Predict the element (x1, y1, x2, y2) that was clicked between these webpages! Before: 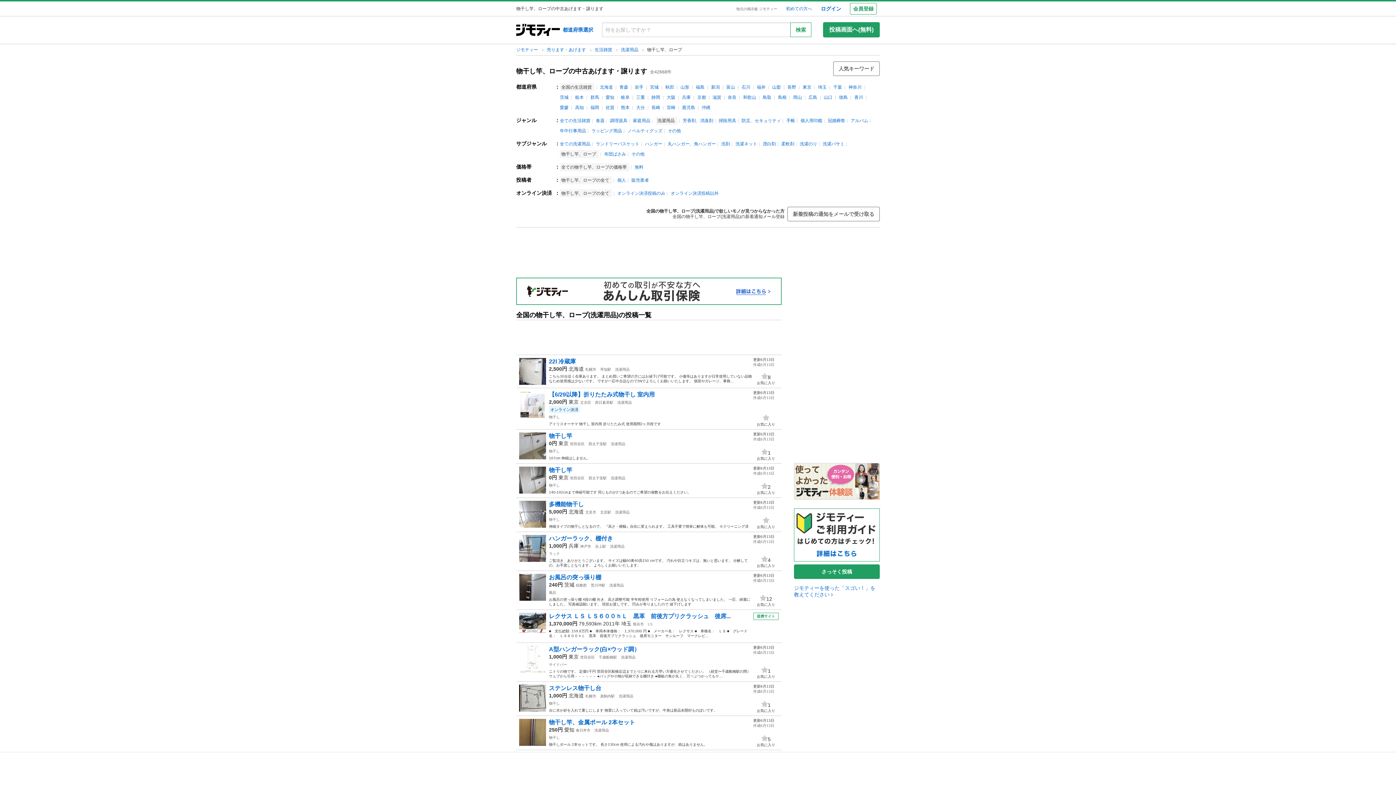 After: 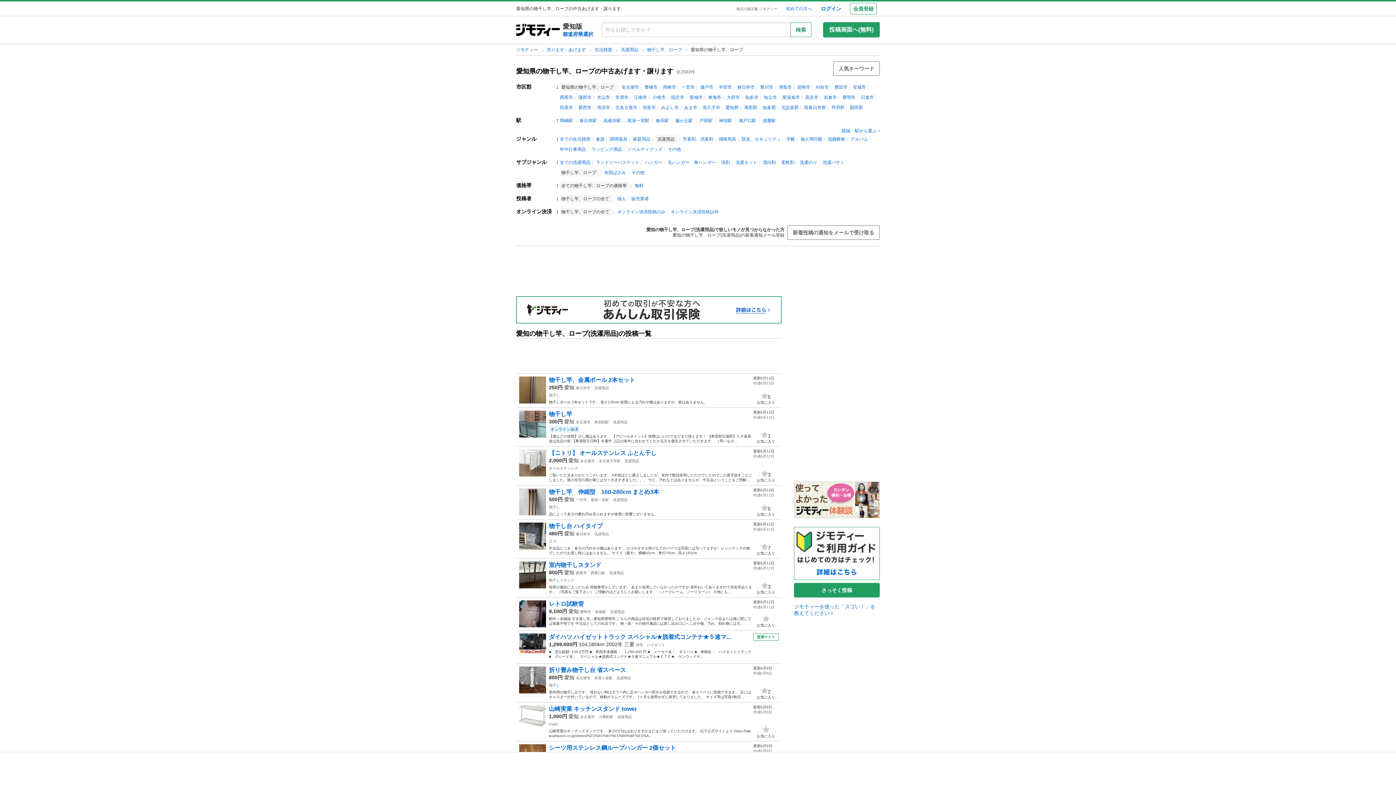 Action: bbox: (605, 94, 614, 99) label: 愛知